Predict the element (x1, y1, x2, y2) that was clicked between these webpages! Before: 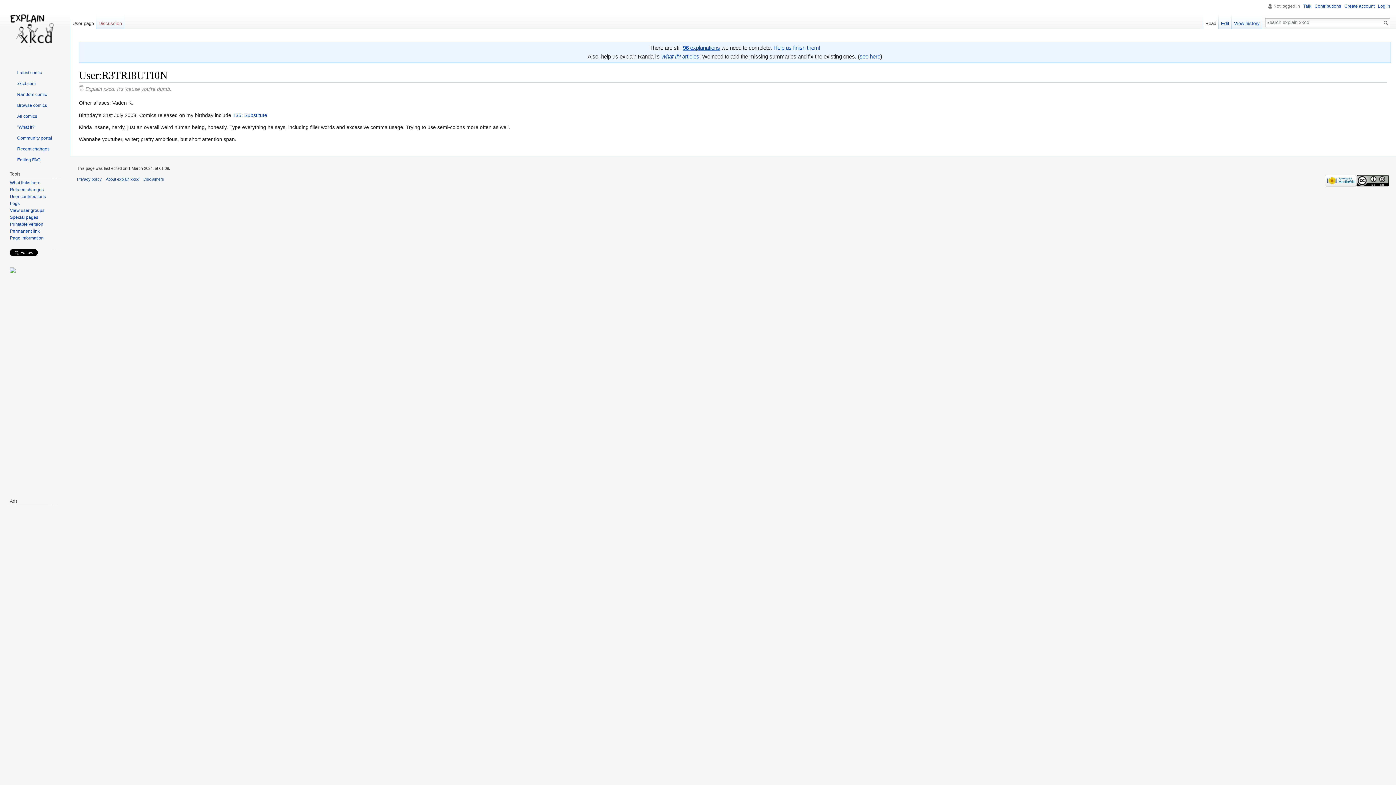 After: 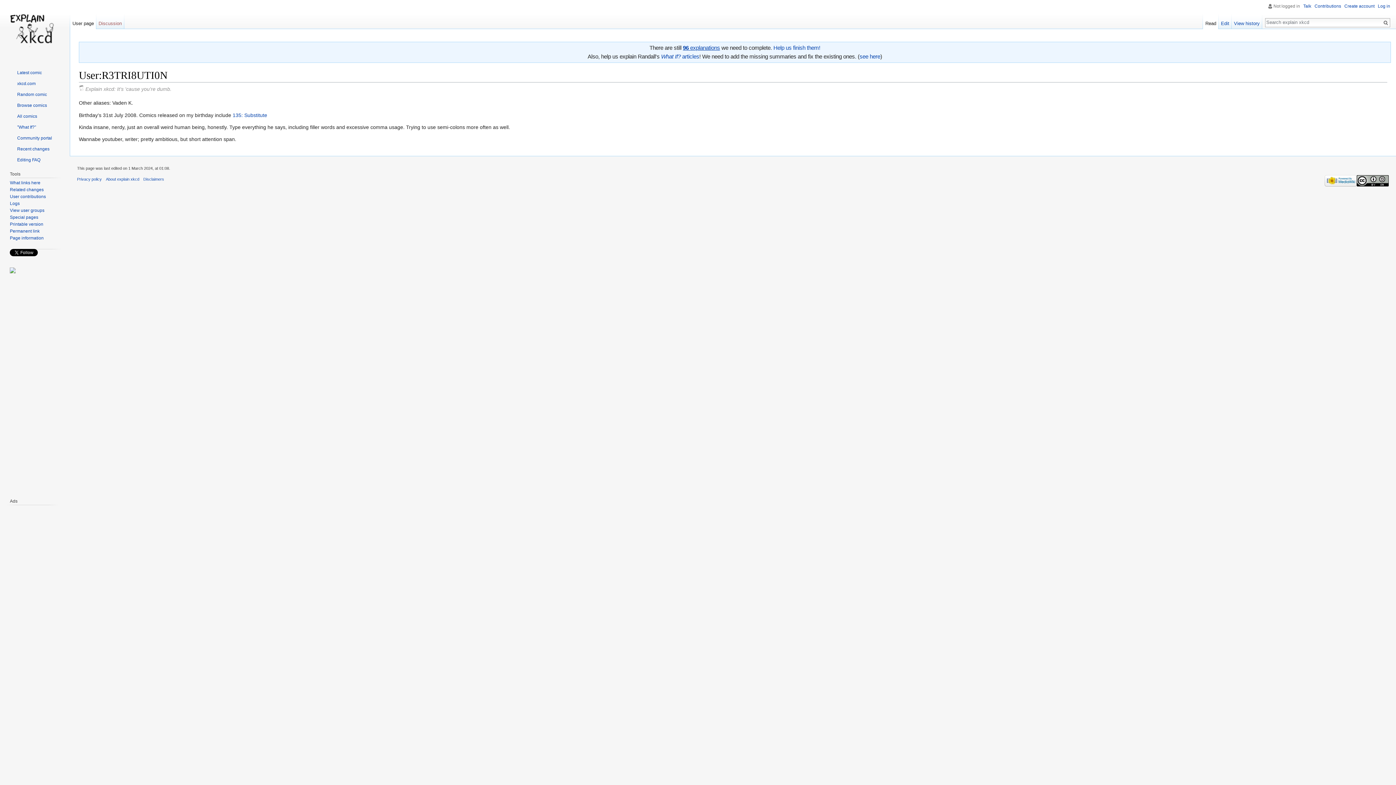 Action: label: Read bbox: (1203, 14, 1218, 29)